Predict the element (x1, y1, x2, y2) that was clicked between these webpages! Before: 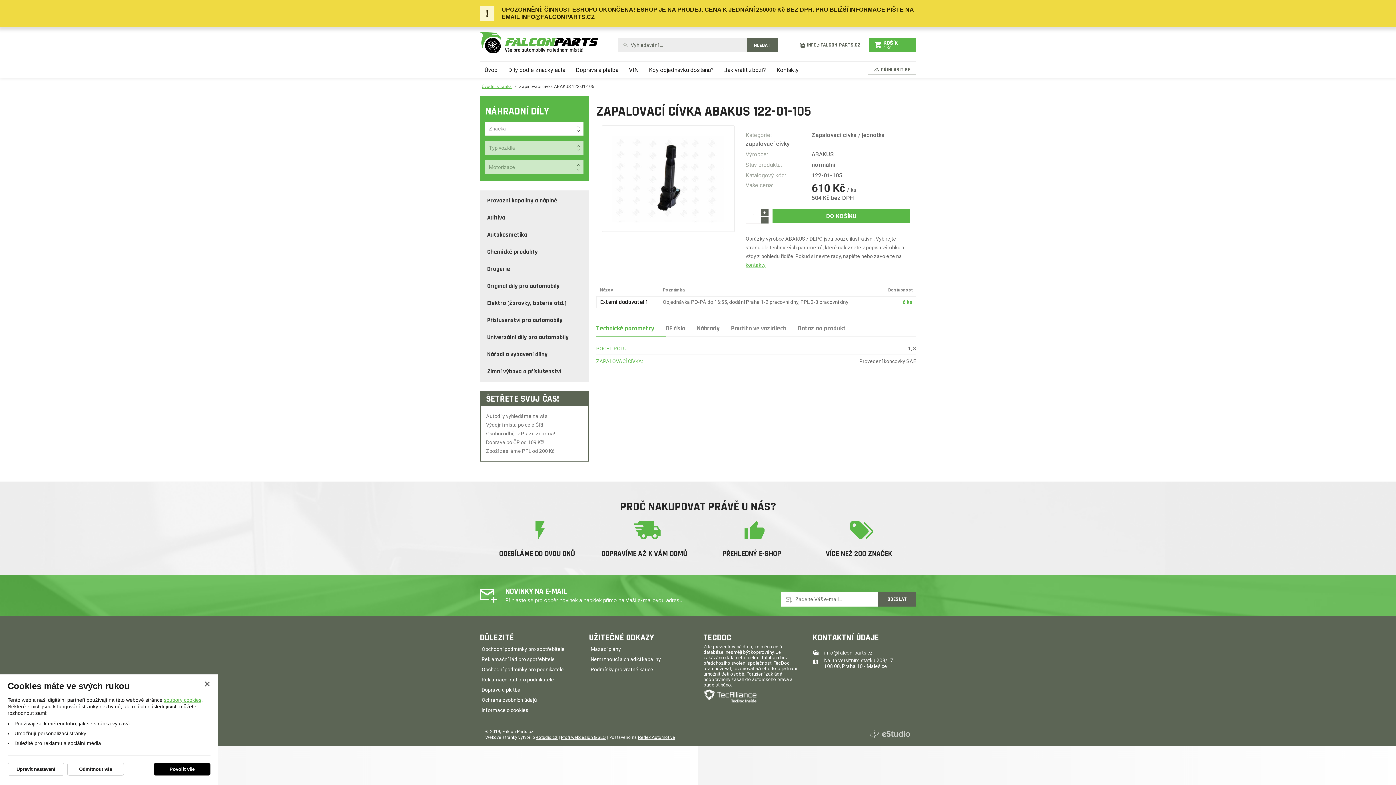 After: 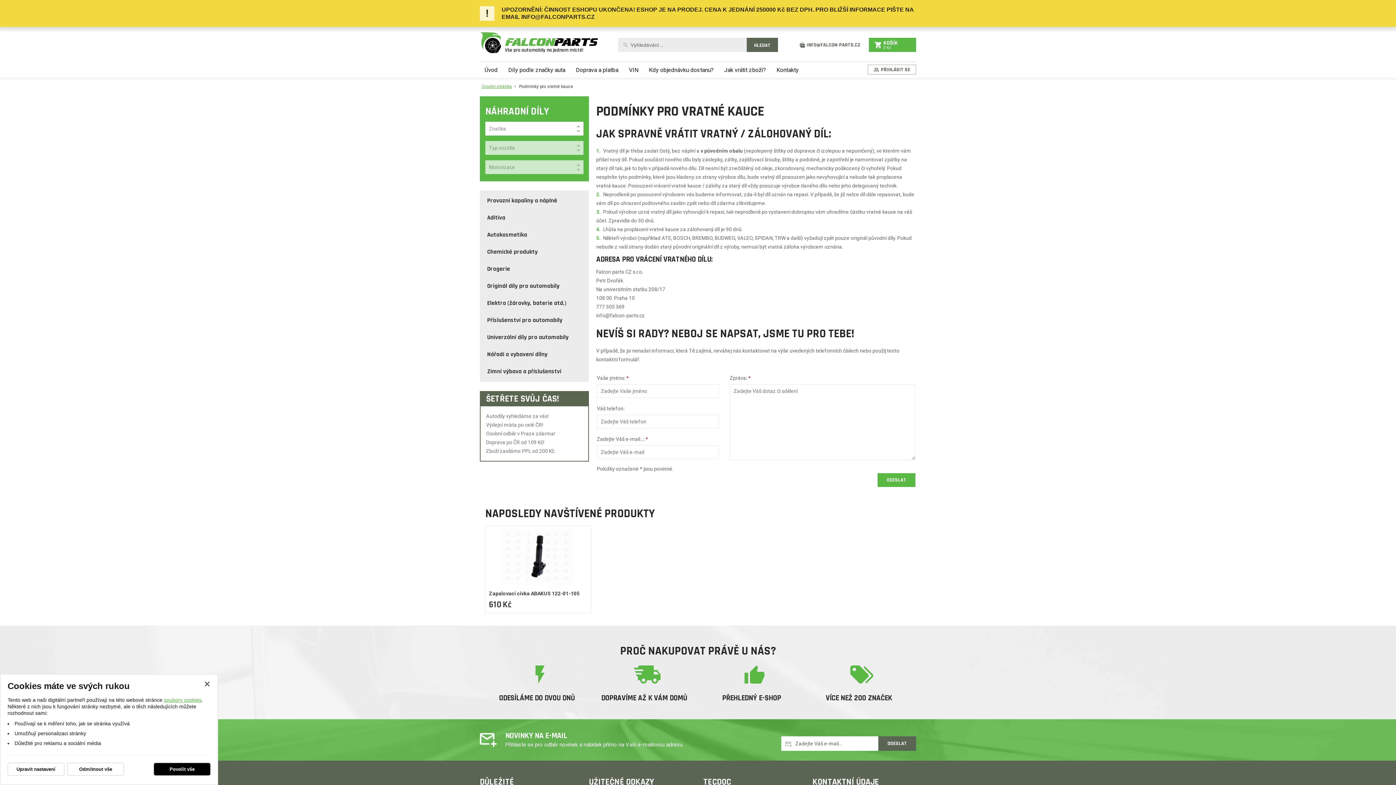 Action: label: Podmínky pro vratné kauce bbox: (589, 664, 692, 674)